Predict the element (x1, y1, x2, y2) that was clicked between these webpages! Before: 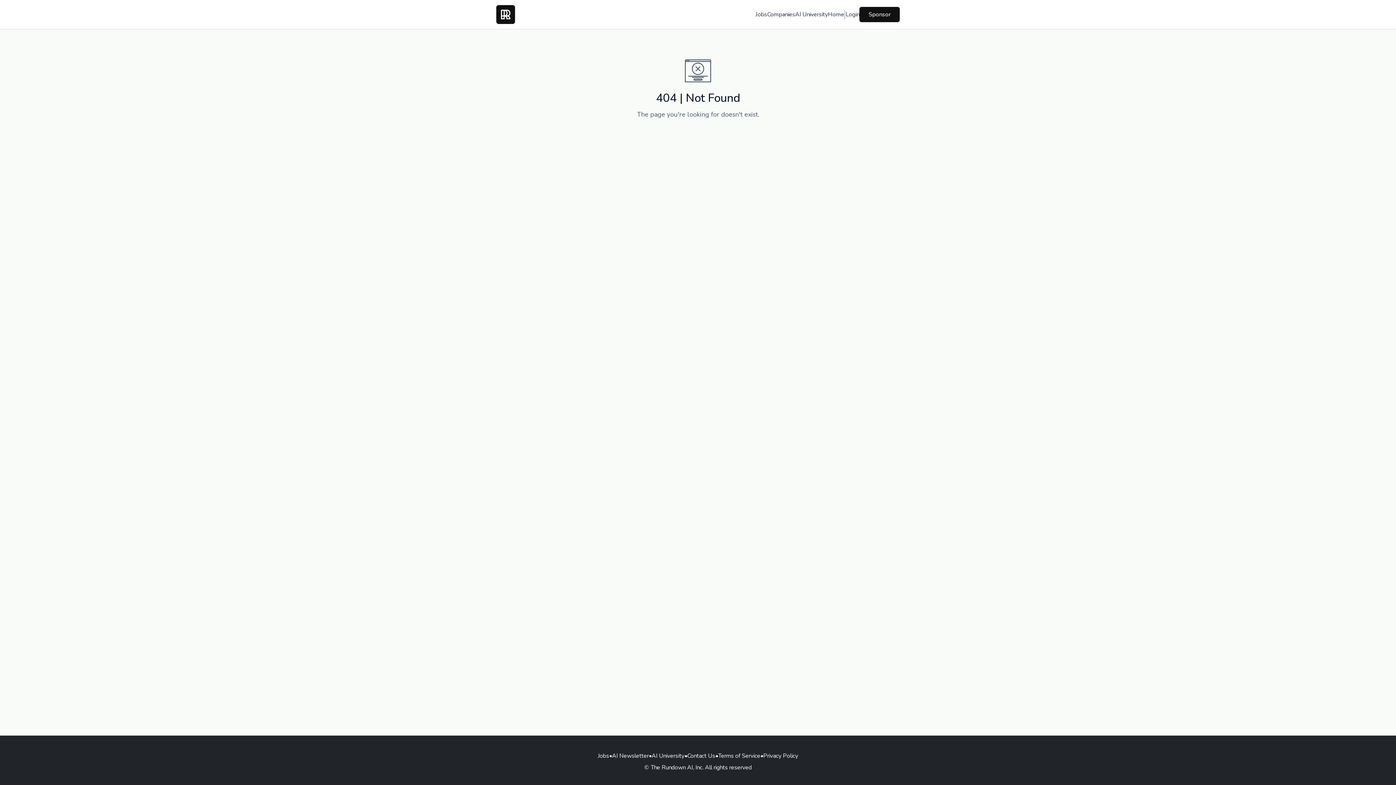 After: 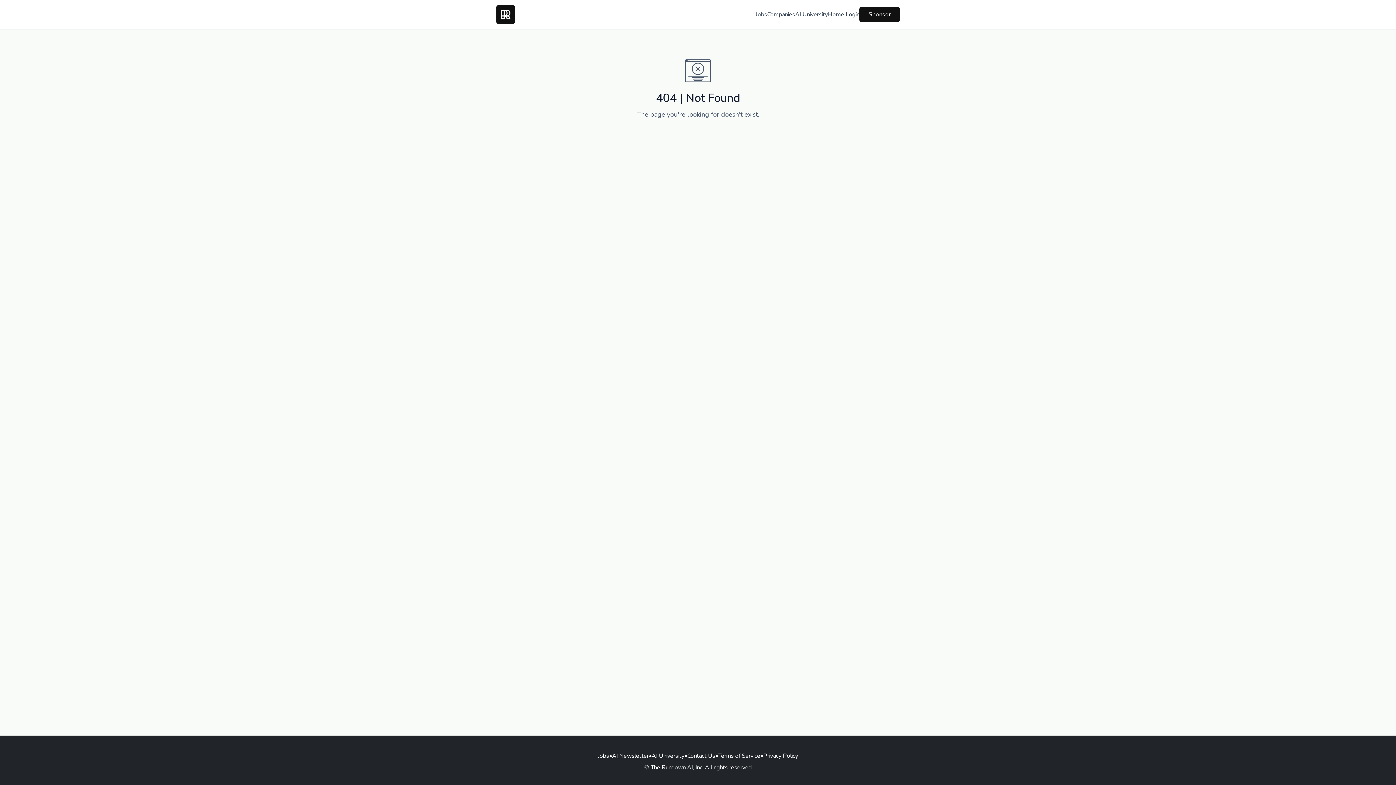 Action: label: Terms of Service bbox: (718, 752, 760, 760)